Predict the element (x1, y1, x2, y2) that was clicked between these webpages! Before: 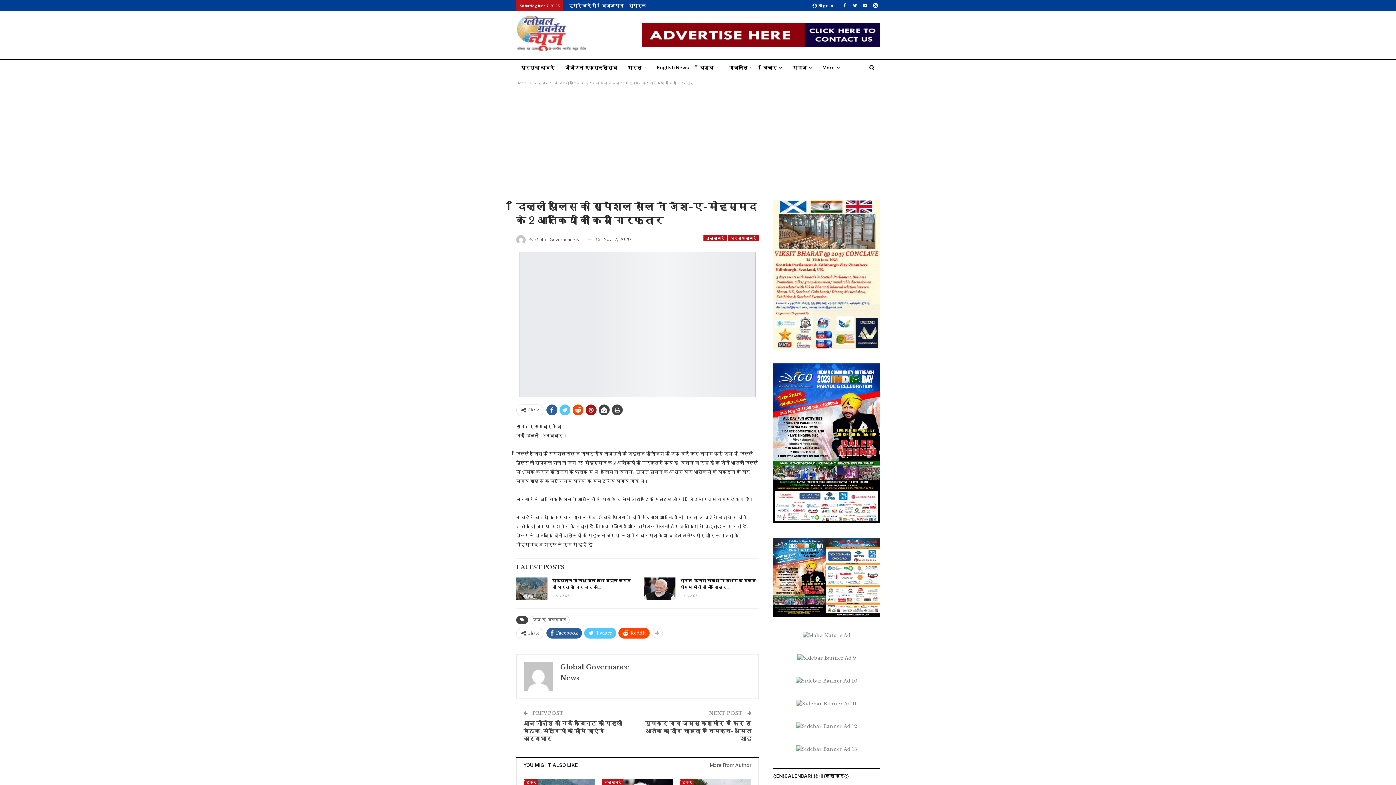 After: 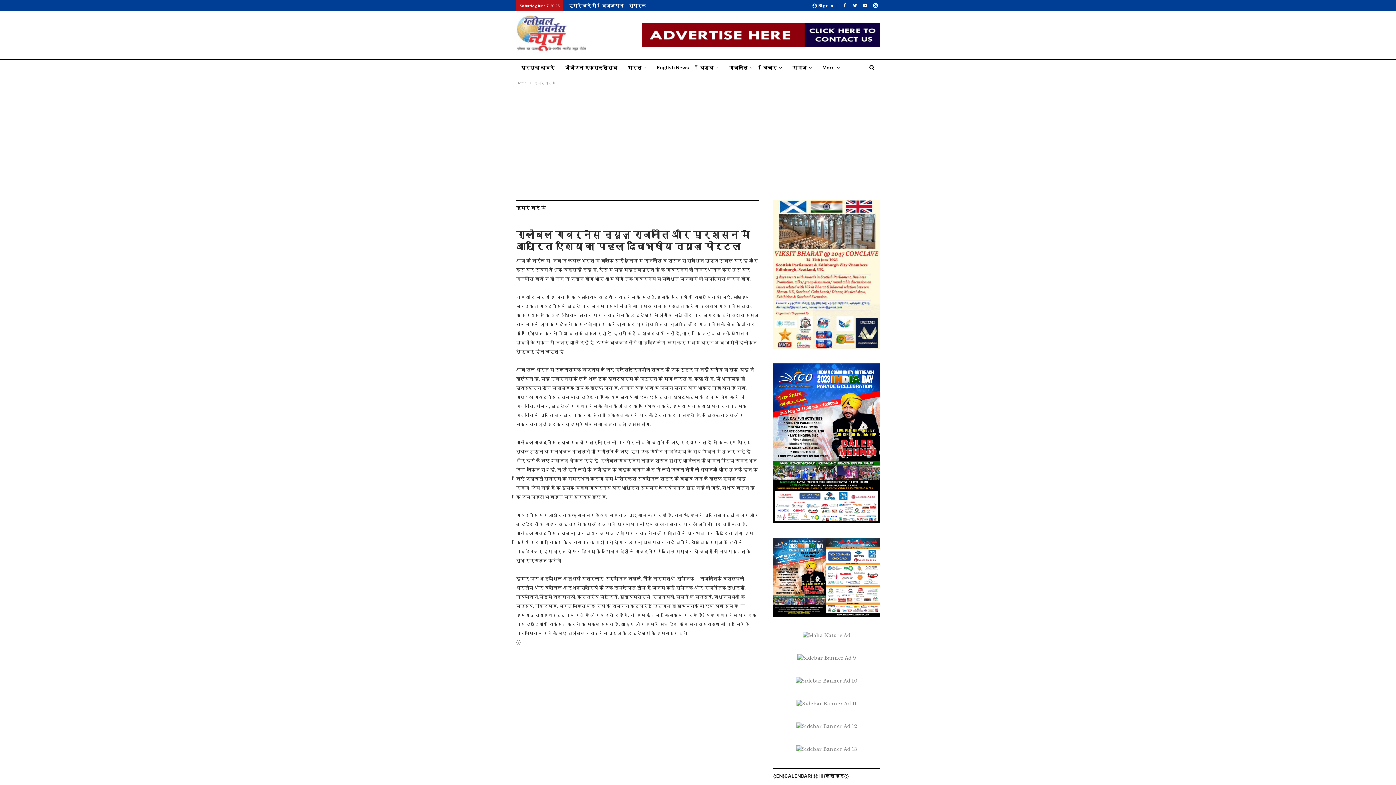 Action: label: हमारे बारे में bbox: (568, 2, 596, 8)